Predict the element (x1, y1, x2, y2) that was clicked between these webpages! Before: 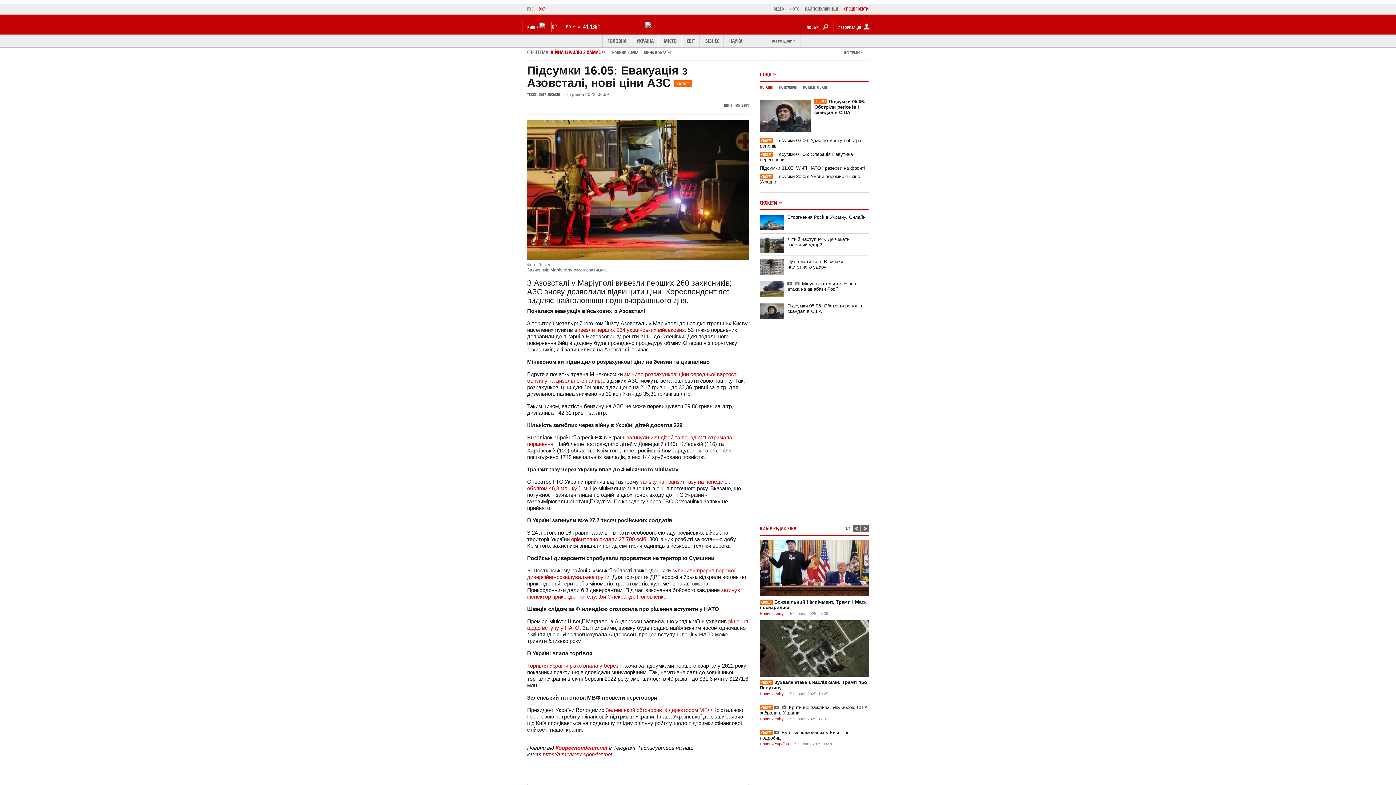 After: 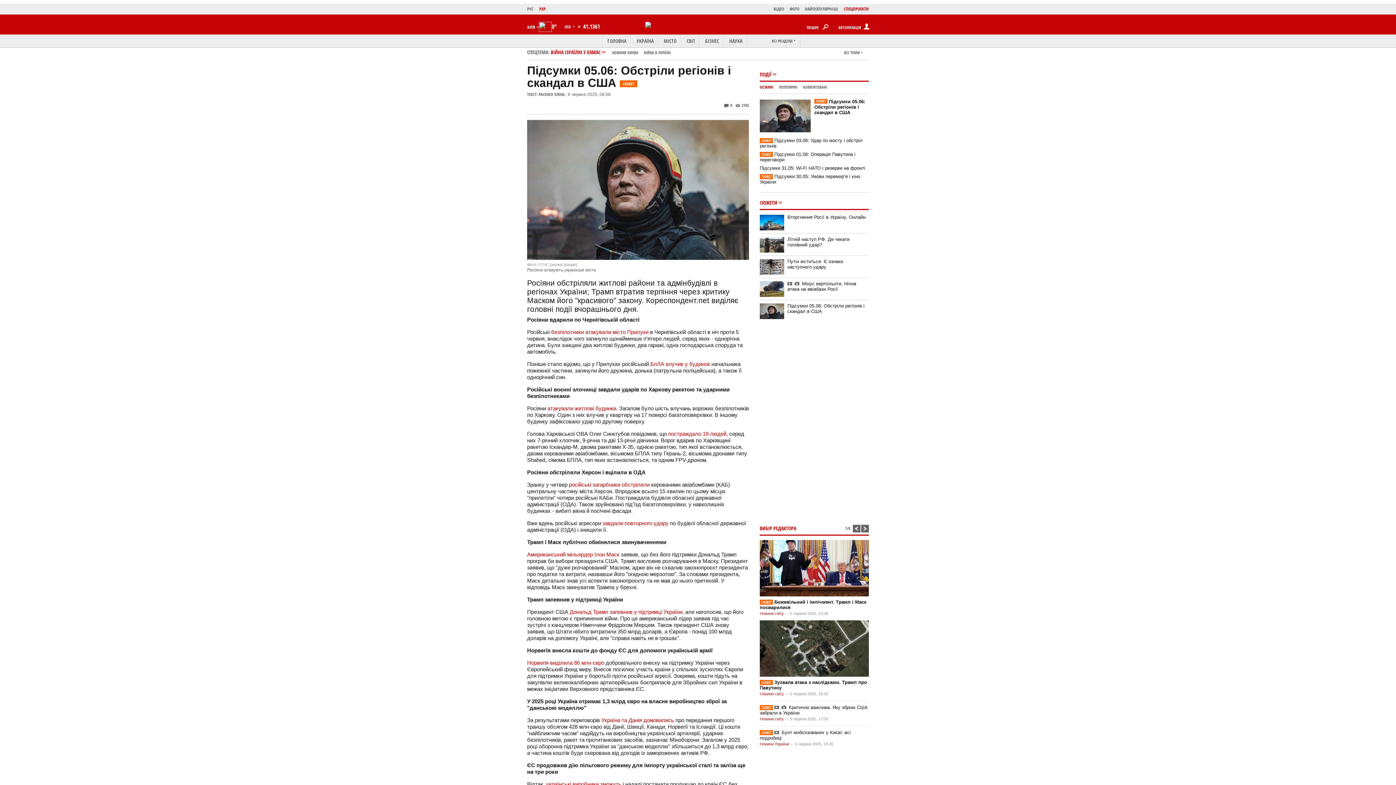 Action: label: СЮЖЕТПідсумки 05.06: Обстріли регіонів і скандал в США bbox: (814, 98, 865, 115)